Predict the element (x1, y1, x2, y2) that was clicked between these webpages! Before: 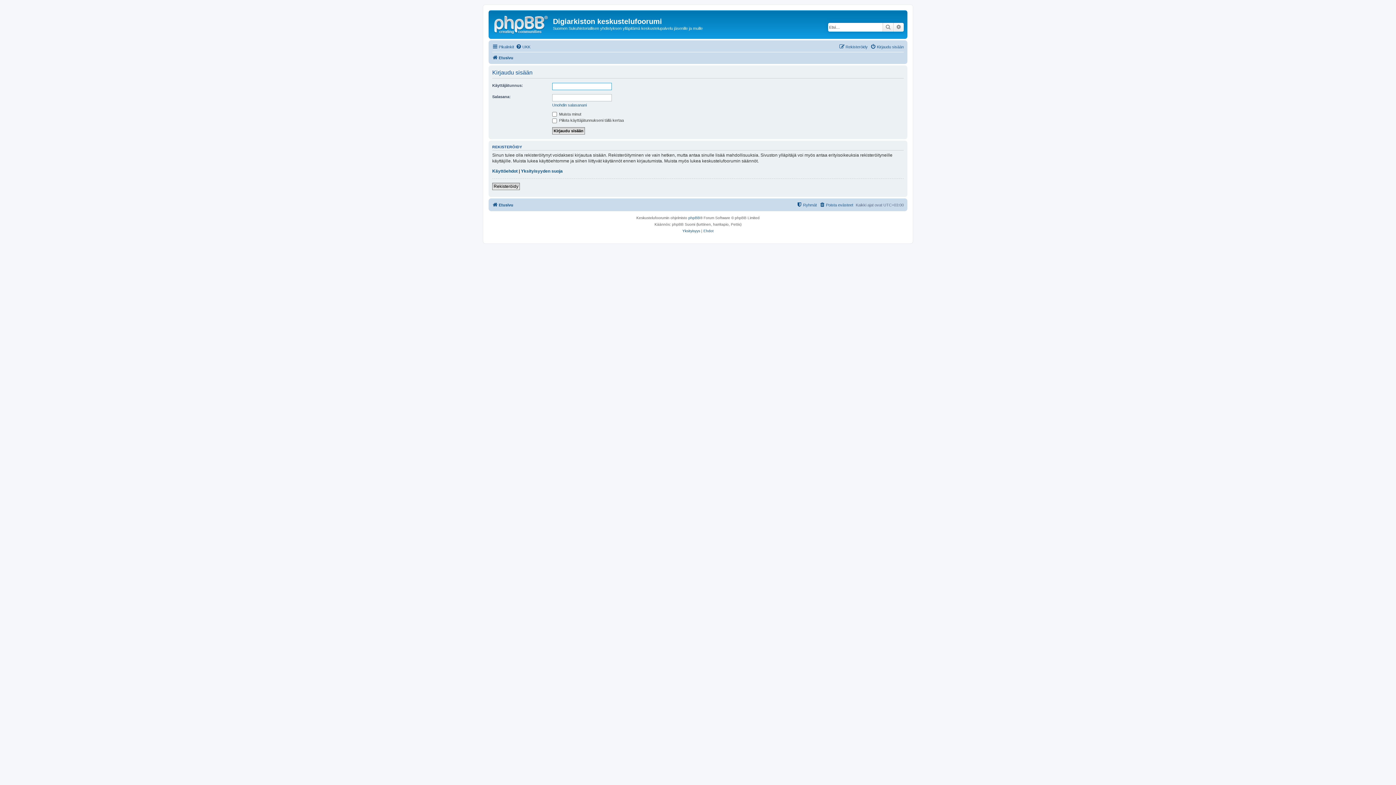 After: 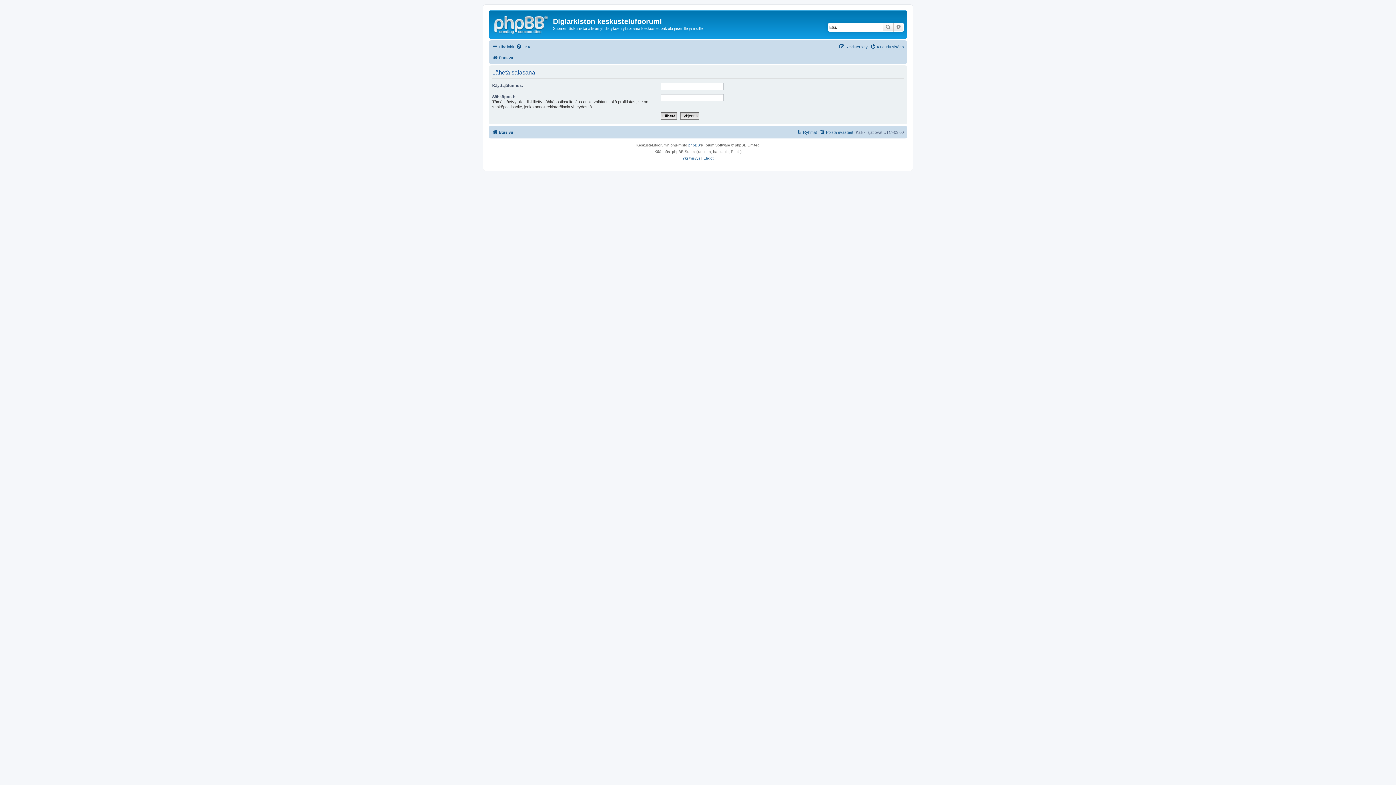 Action: label: Unohdin salasanani bbox: (552, 102, 586, 107)